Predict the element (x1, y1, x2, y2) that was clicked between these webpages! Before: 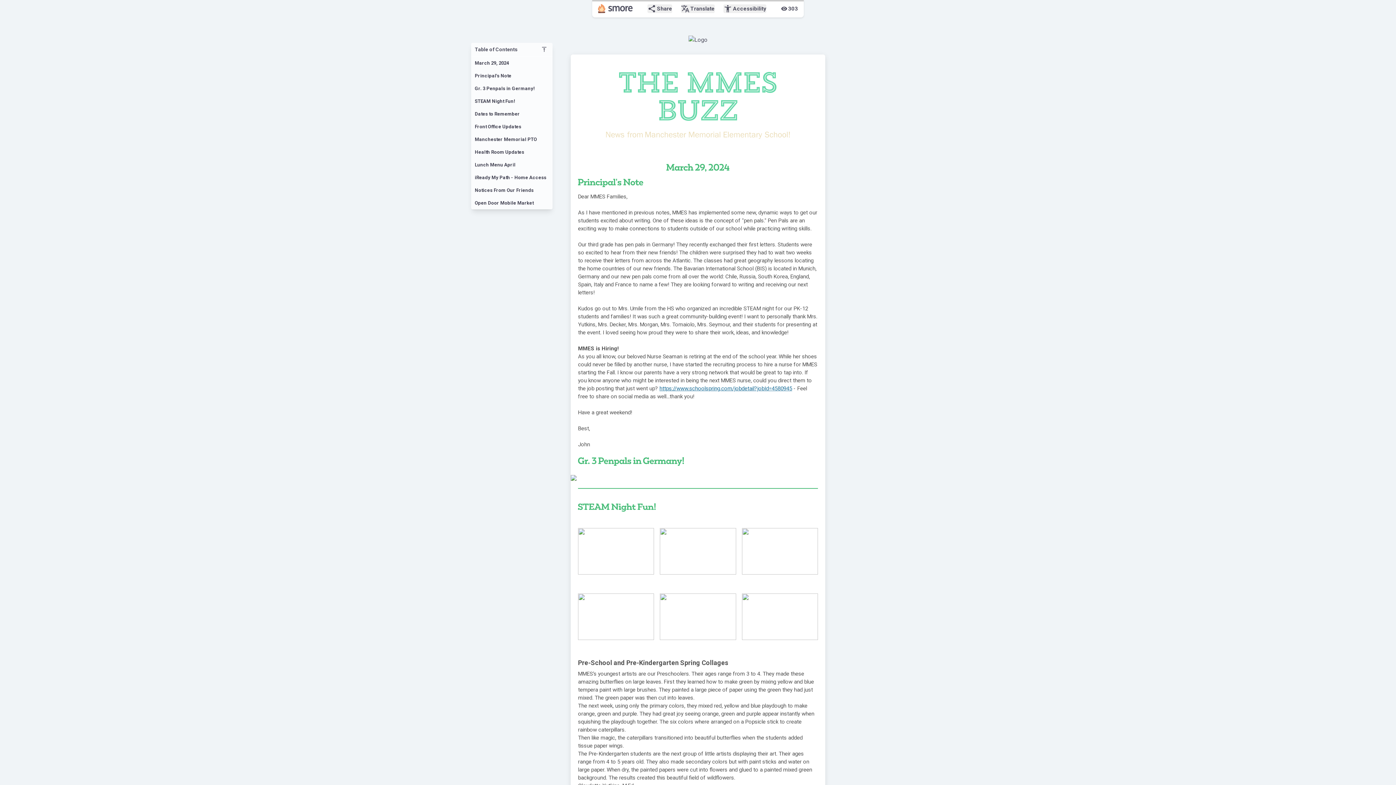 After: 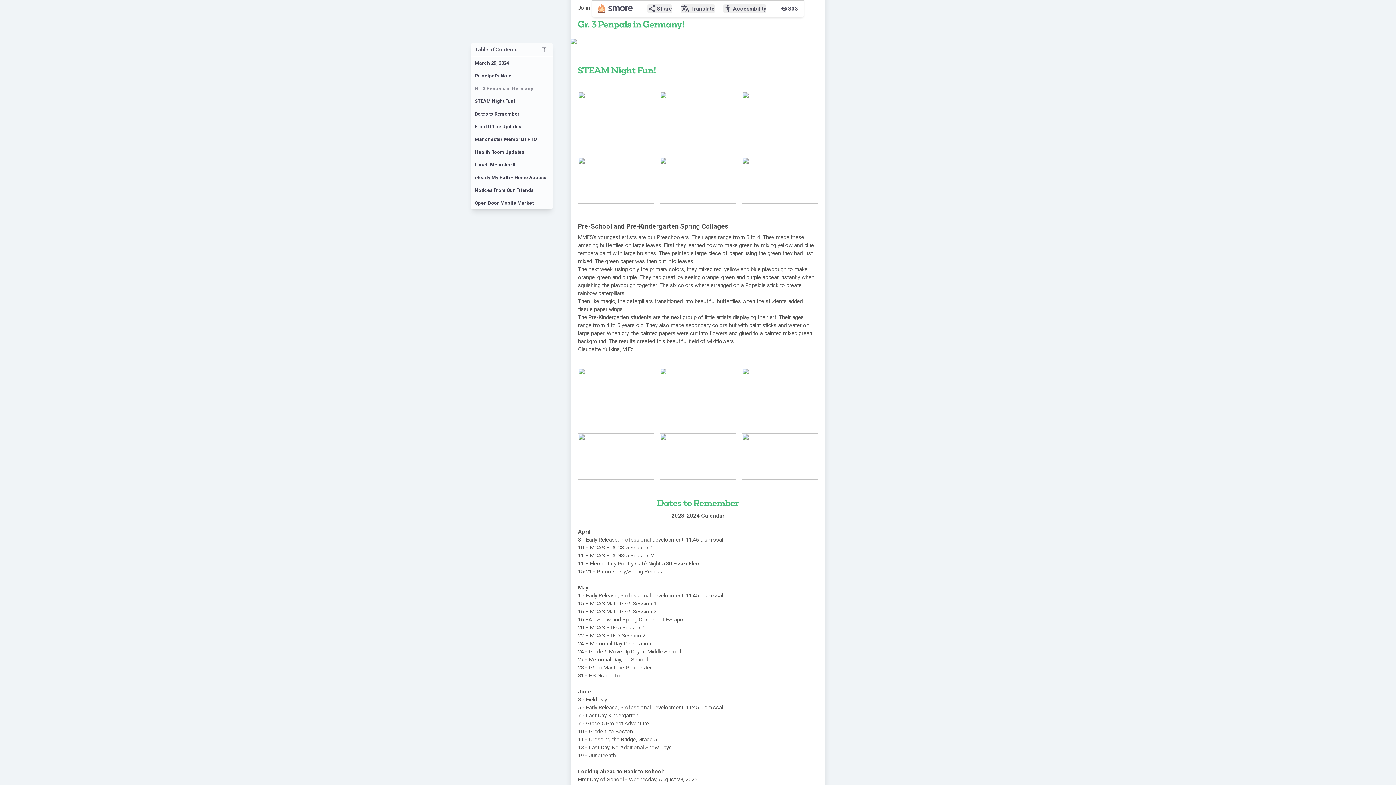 Action: bbox: (471, 82, 552, 94) label: Gr. 3 Penpals in Germany!